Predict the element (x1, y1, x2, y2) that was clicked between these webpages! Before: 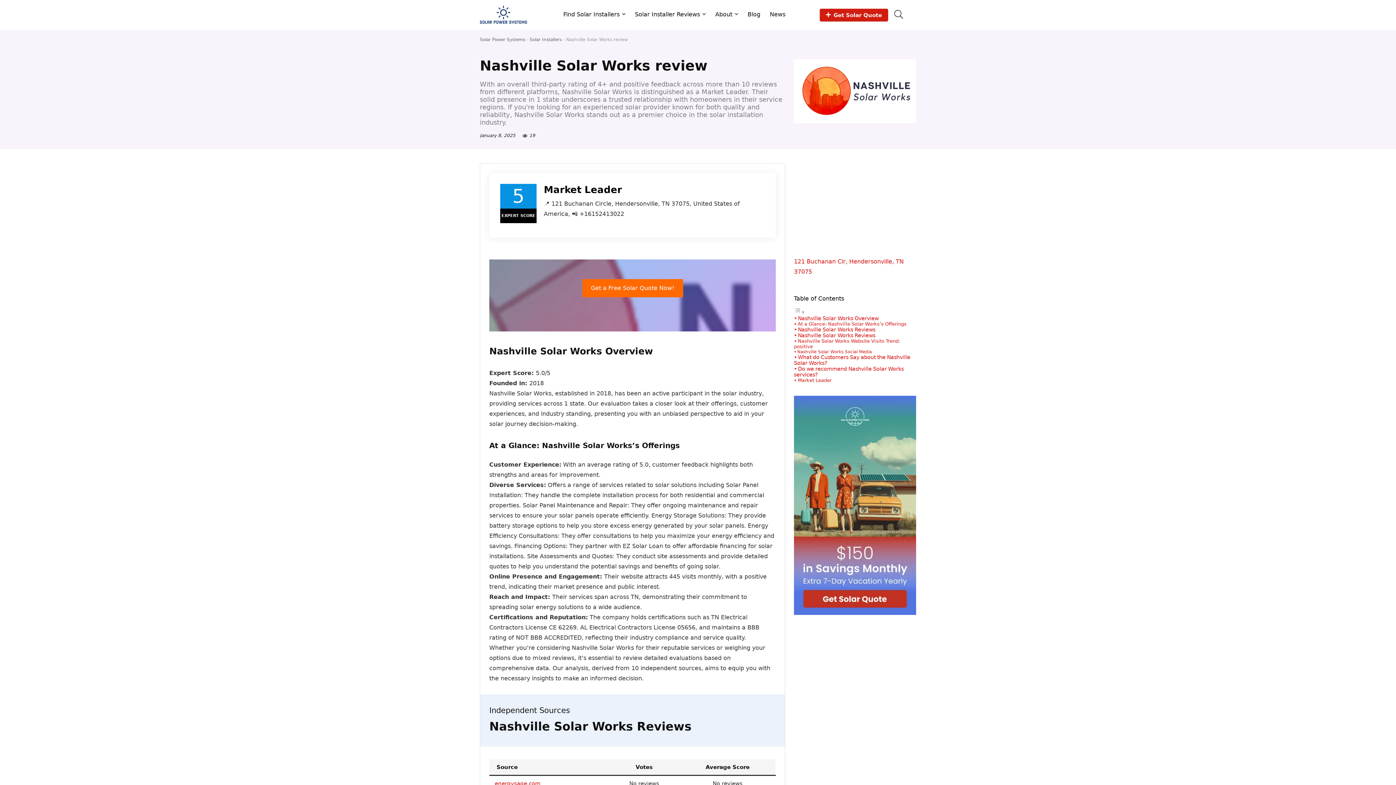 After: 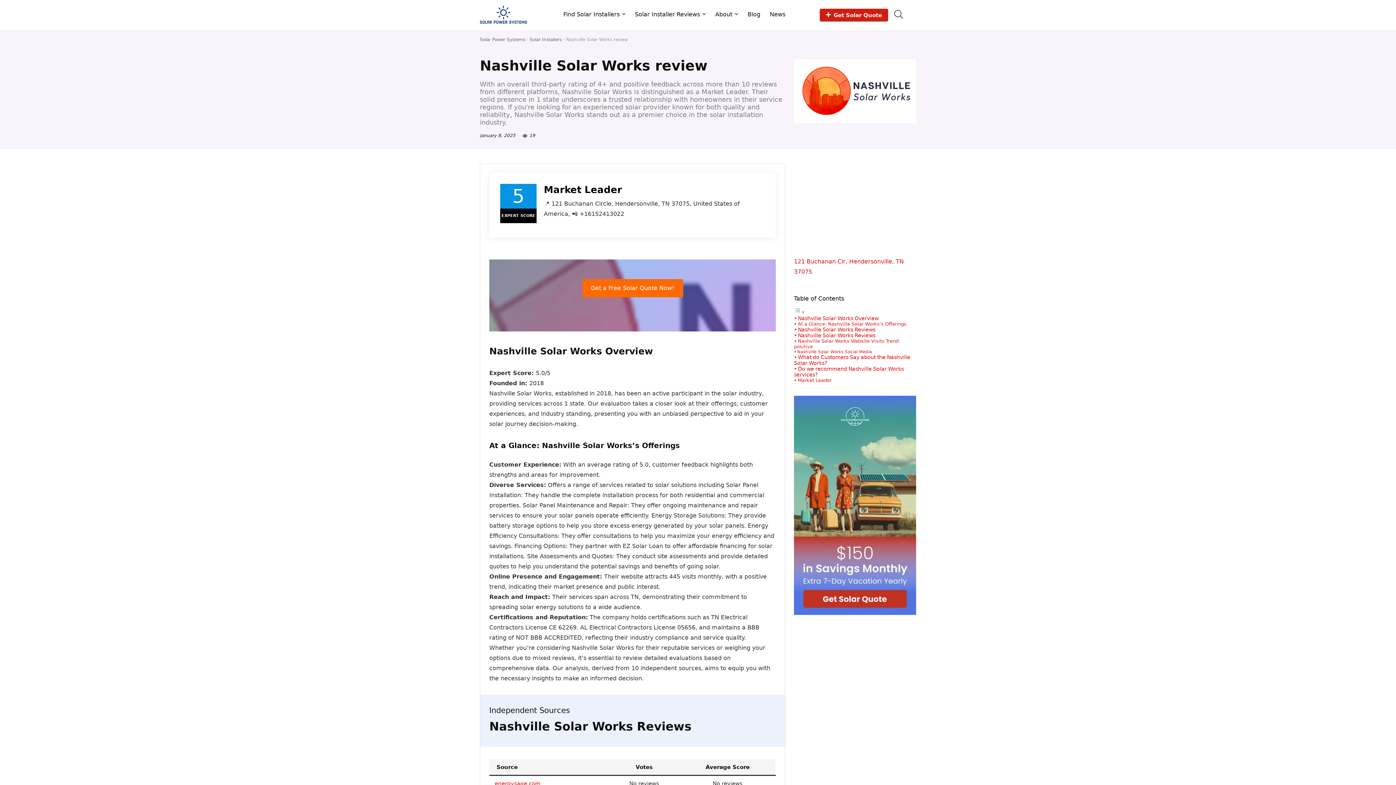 Action: label: Toggle Table of Content bbox: (794, 309, 805, 315)